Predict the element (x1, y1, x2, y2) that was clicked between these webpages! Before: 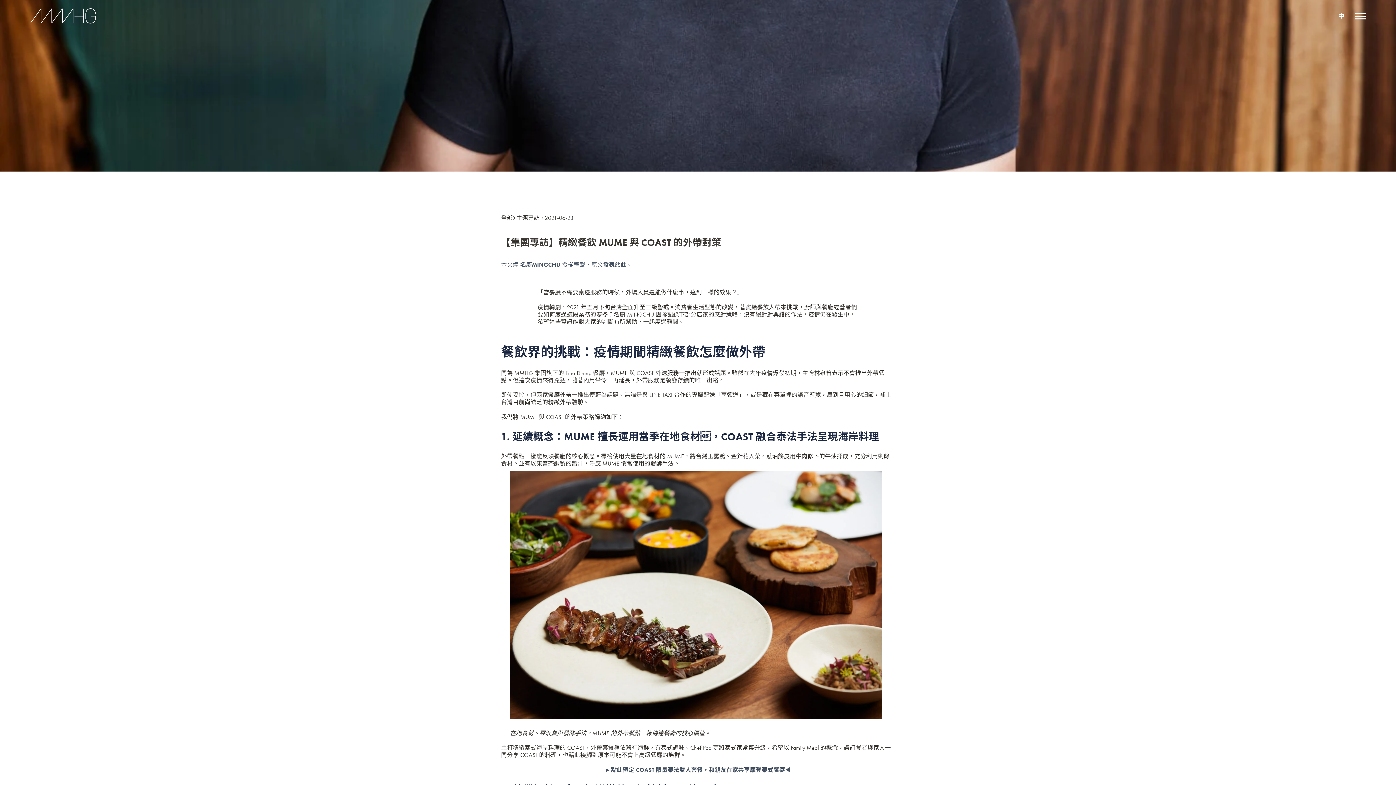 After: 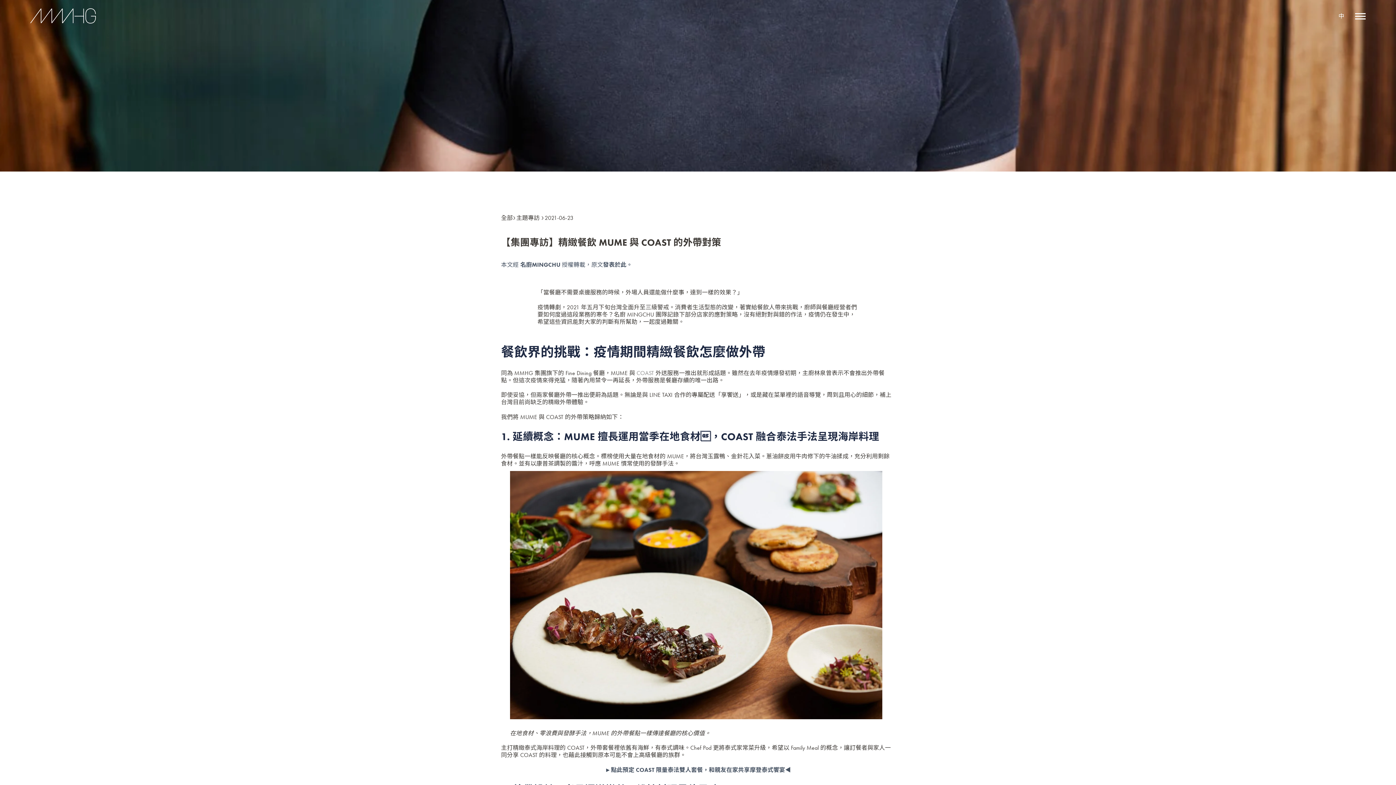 Action: label: COAST bbox: (636, 369, 654, 376)